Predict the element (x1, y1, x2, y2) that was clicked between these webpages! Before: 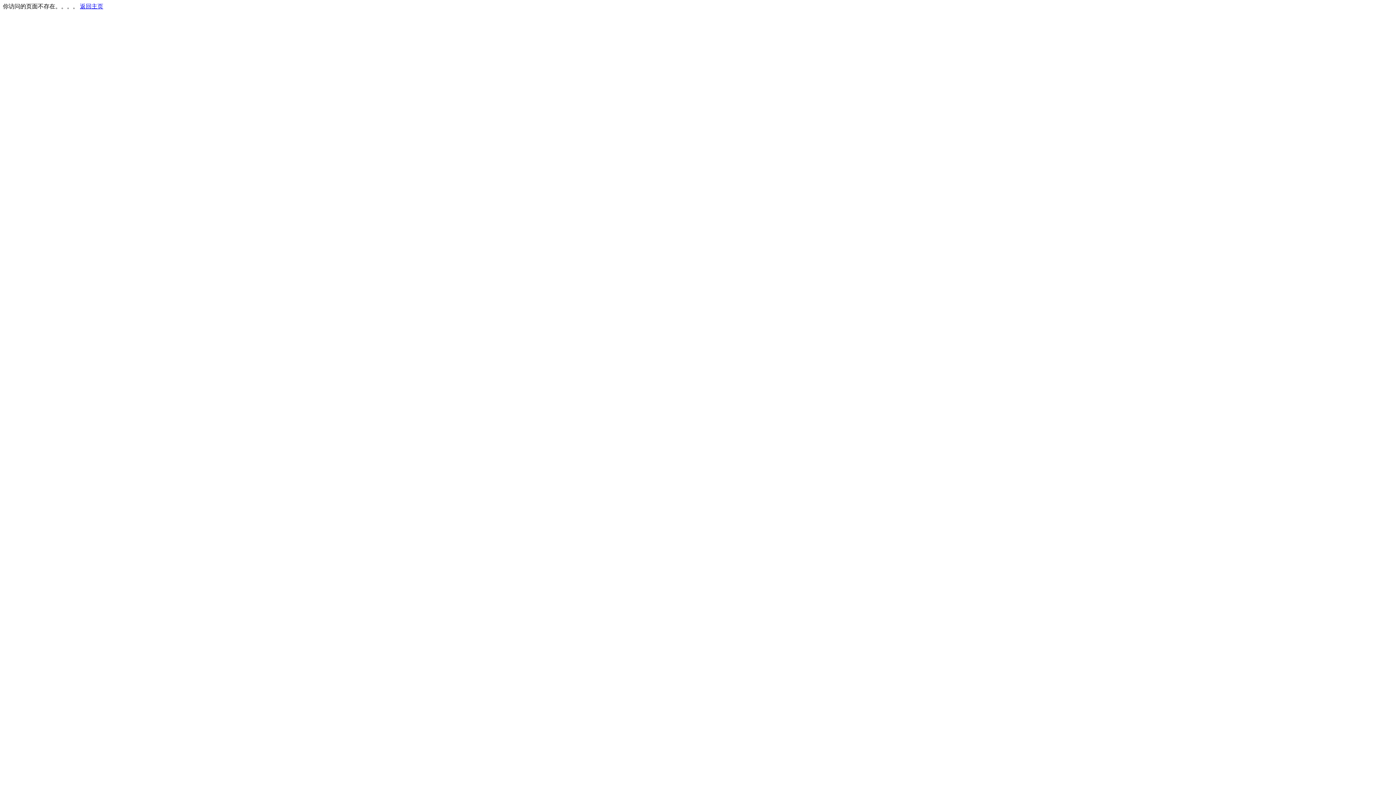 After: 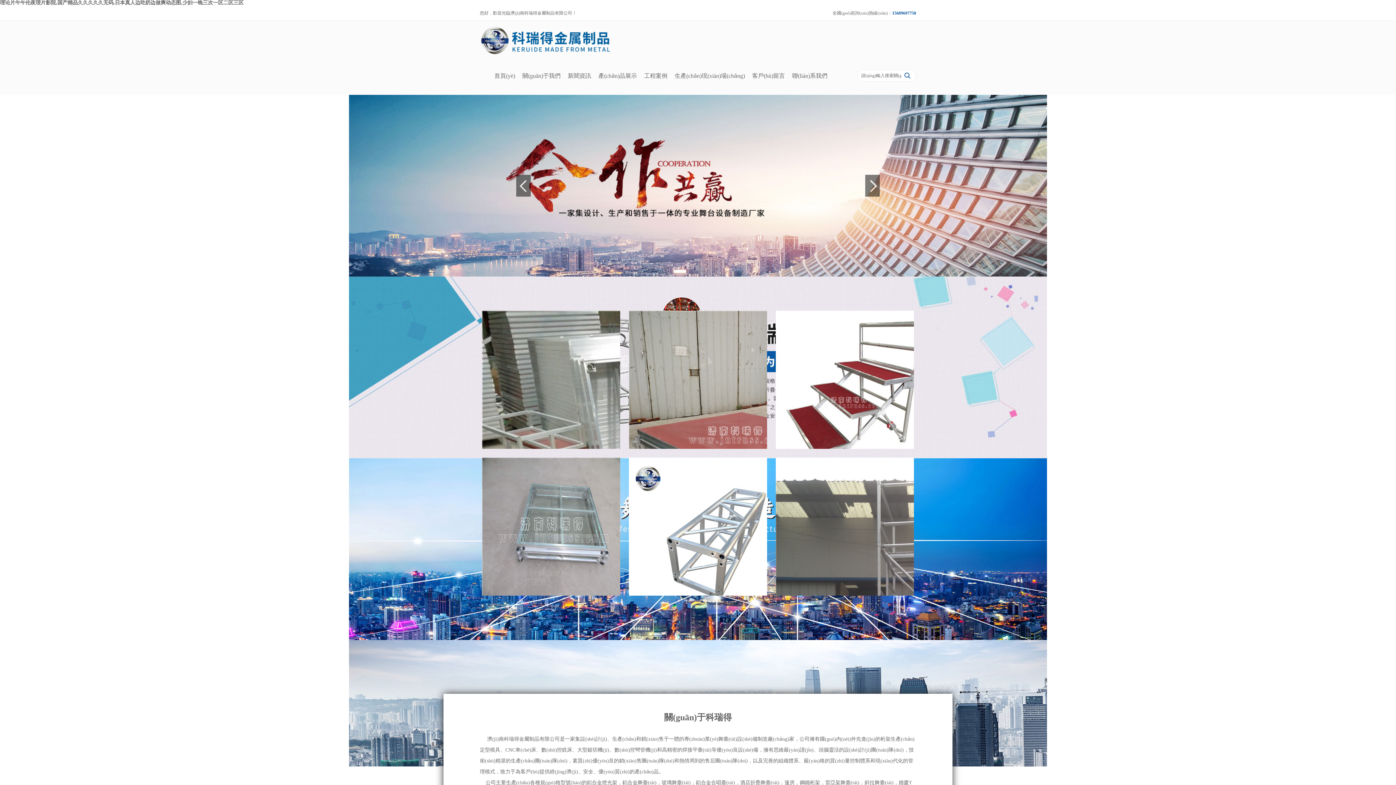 Action: label: 返回主页 bbox: (80, 3, 103, 9)